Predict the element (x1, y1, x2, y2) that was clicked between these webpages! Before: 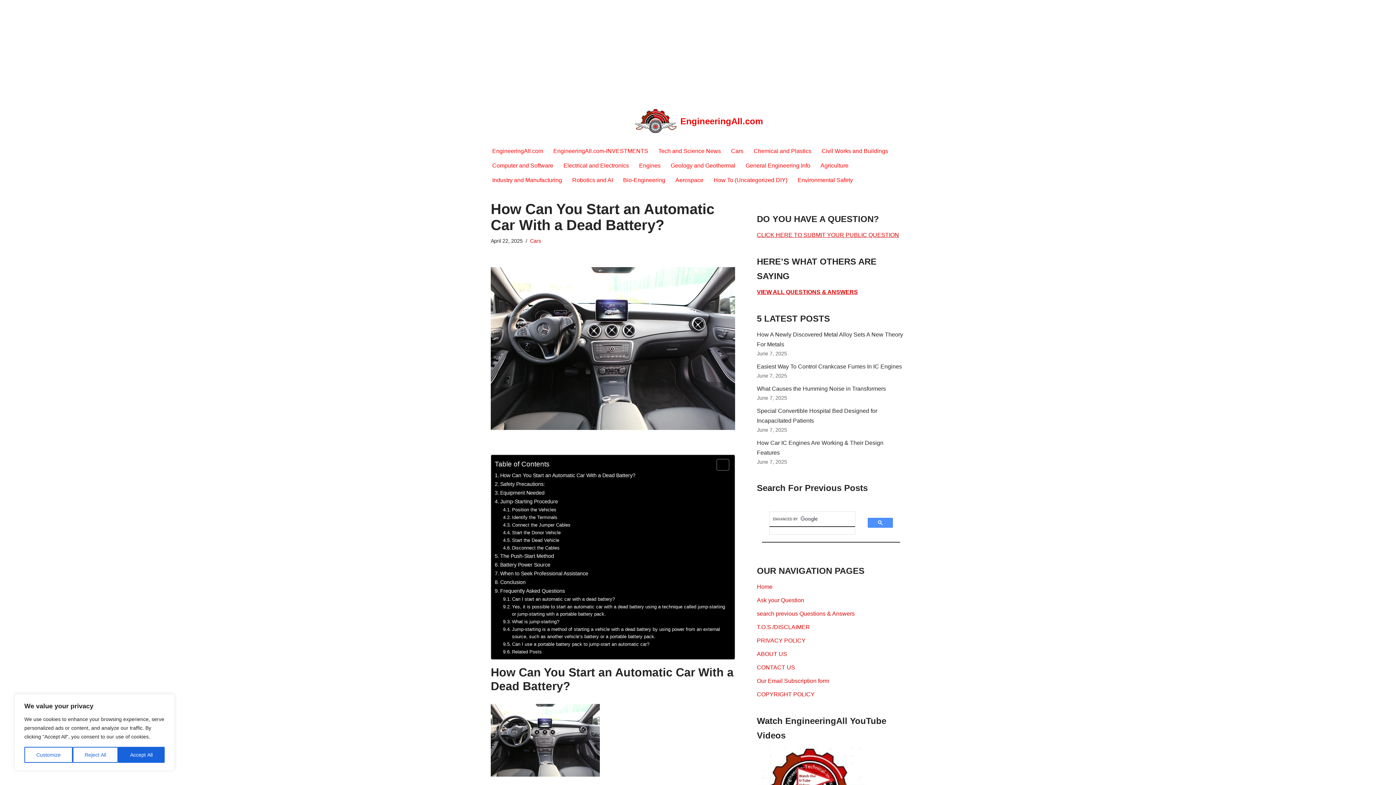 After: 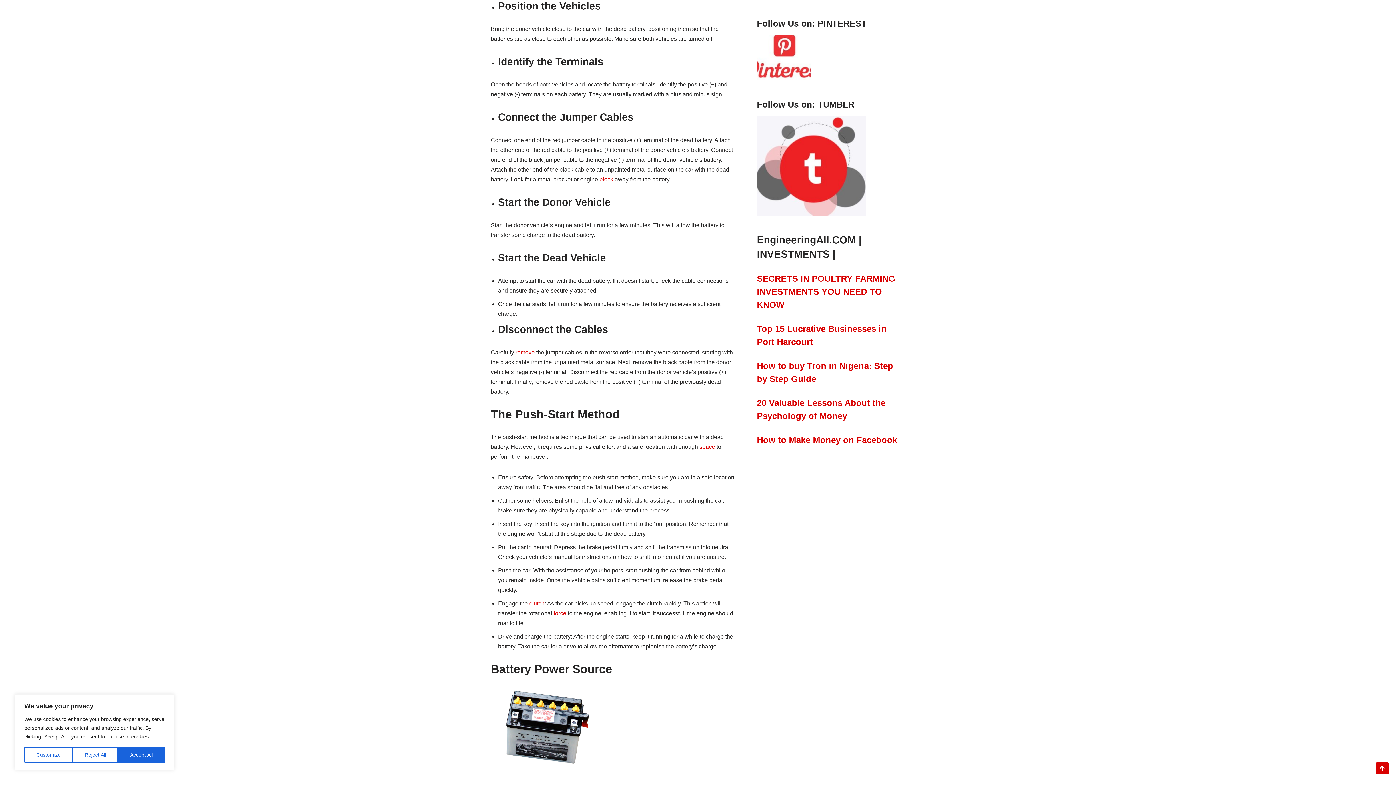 Action: bbox: (503, 506, 556, 513) label: Position the Vehicles